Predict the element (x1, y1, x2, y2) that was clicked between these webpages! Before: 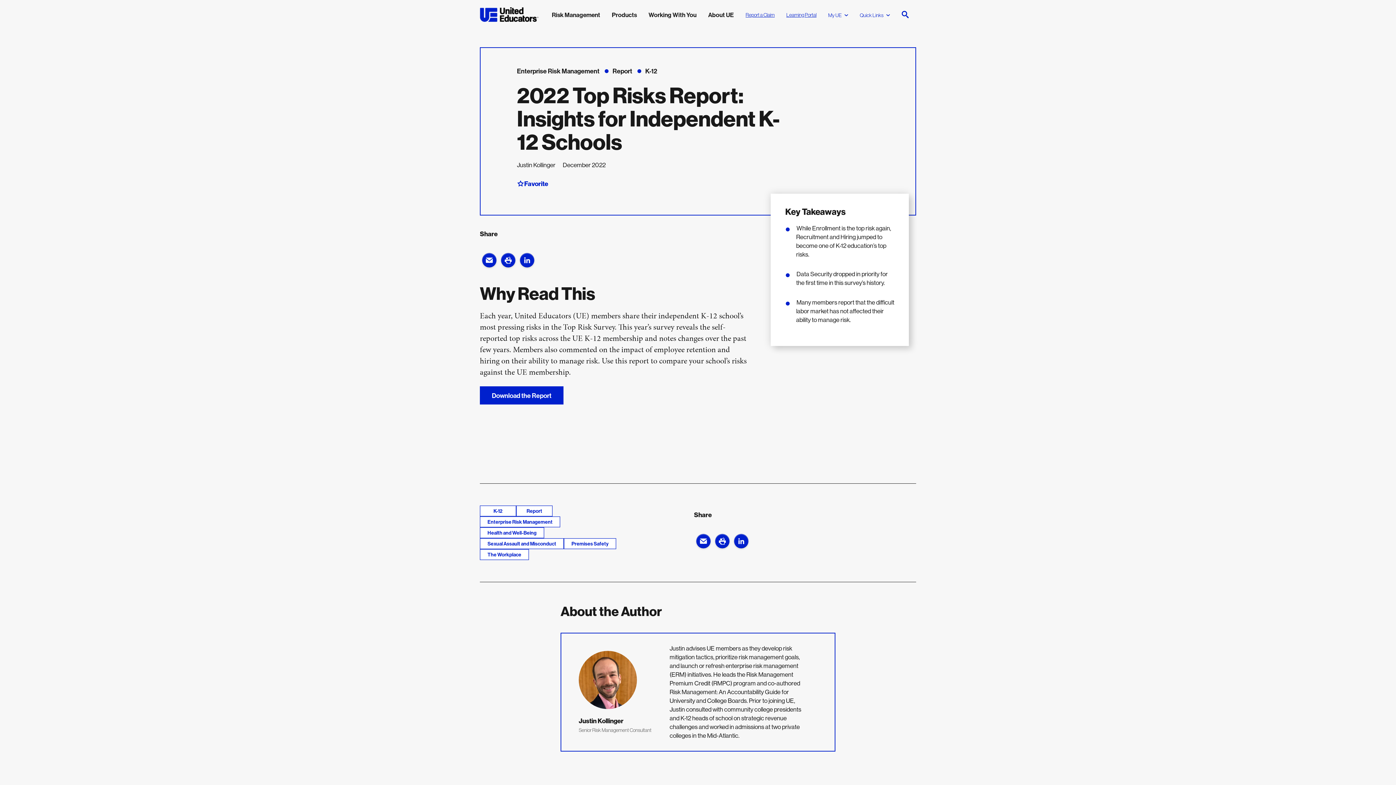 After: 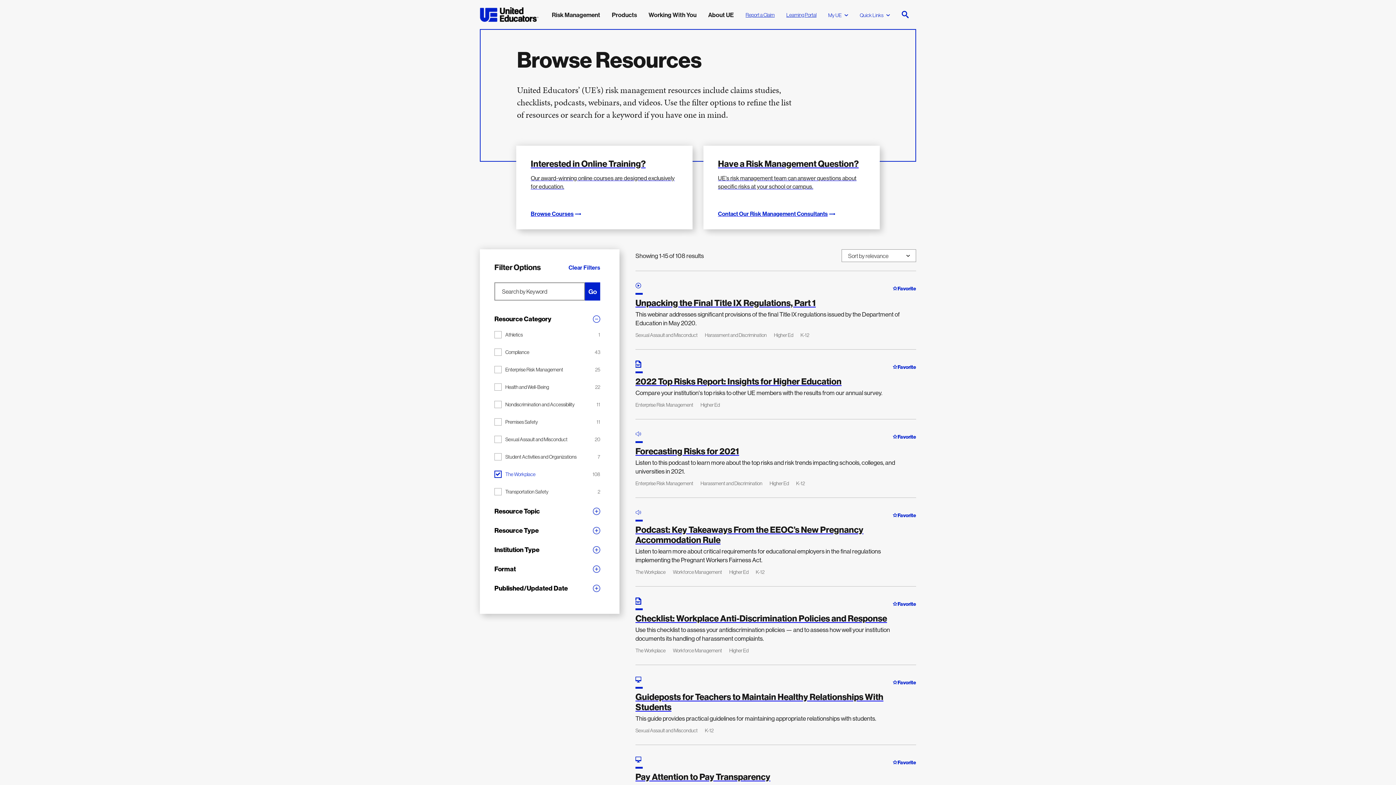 Action: label: The Workplace bbox: (480, 549, 529, 560)